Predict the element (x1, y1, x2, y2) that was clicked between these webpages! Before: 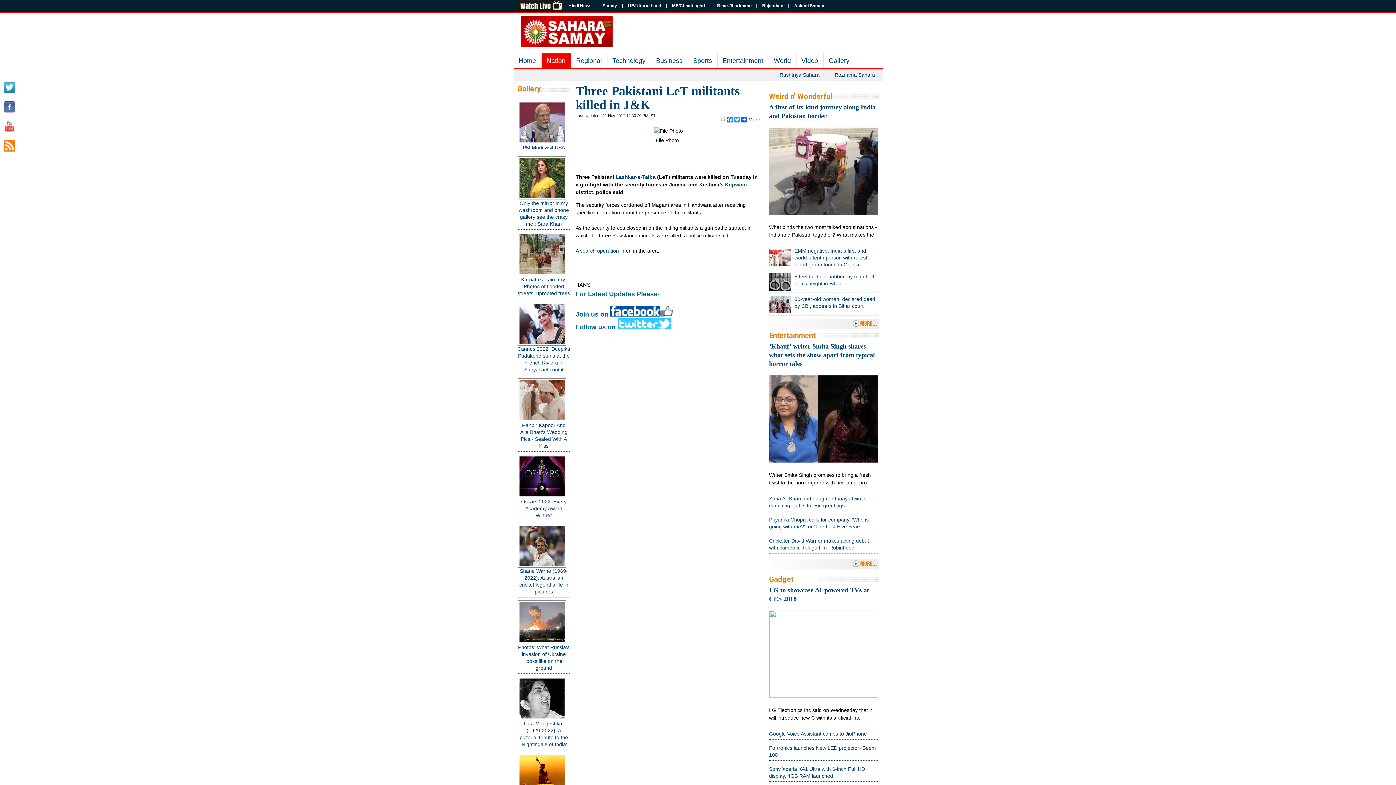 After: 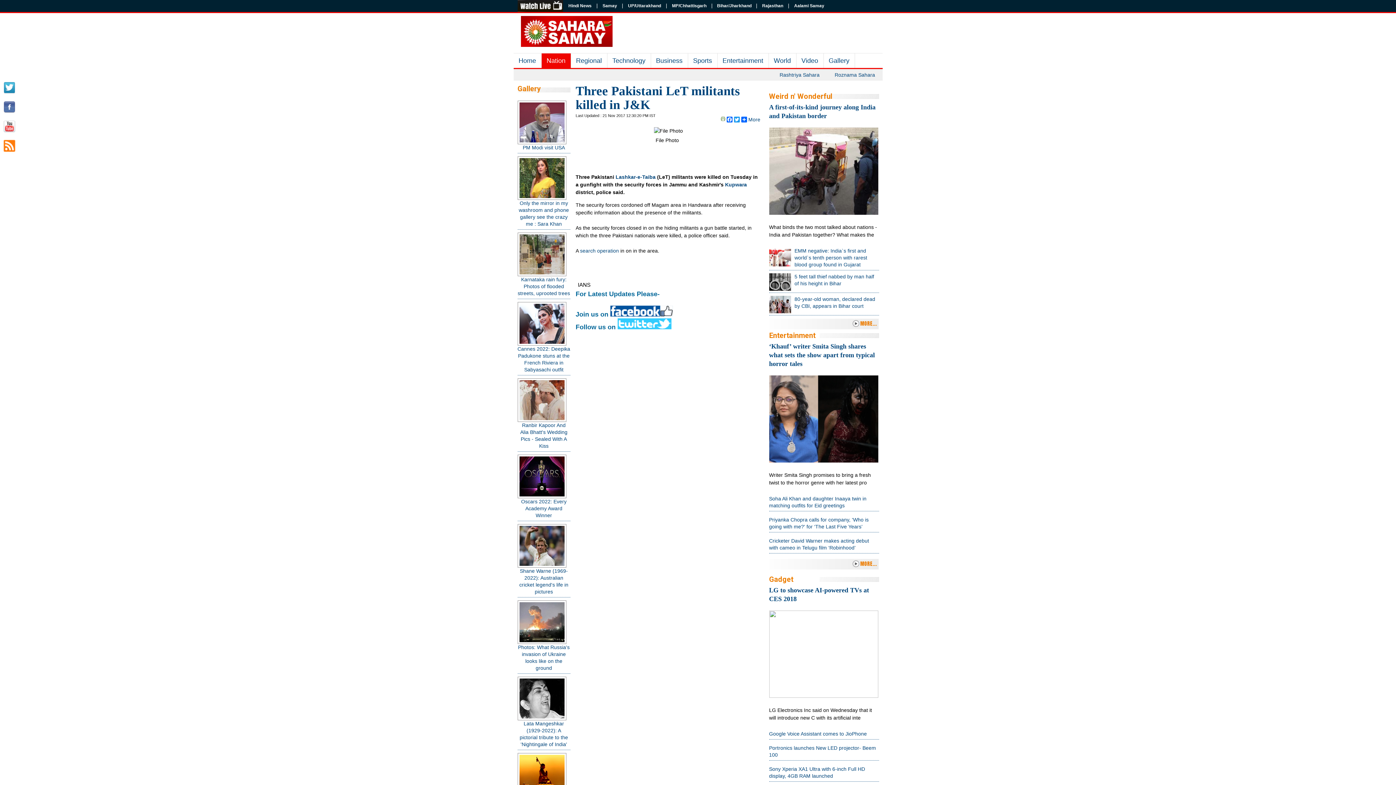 Action: label: Roznama Sahara bbox: (834, 72, 875, 77)